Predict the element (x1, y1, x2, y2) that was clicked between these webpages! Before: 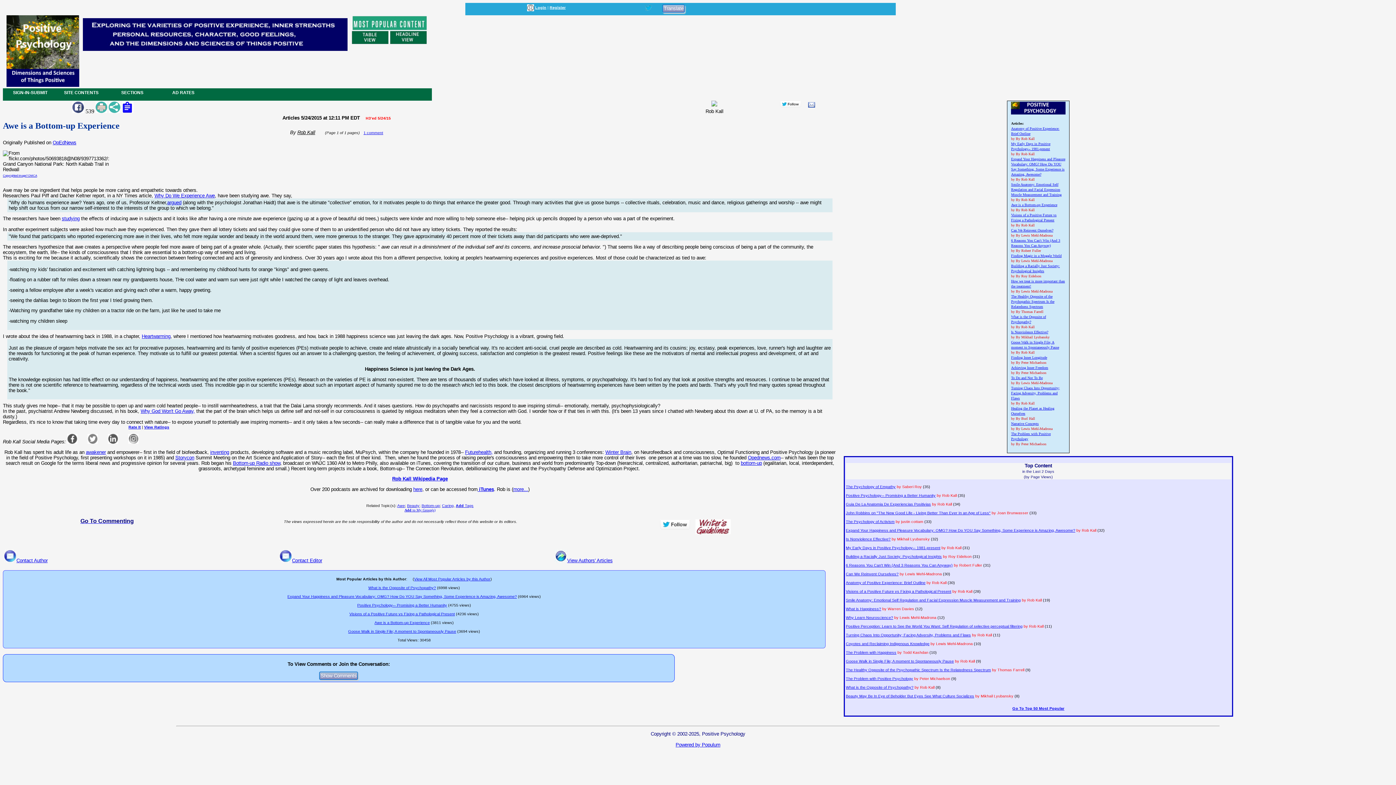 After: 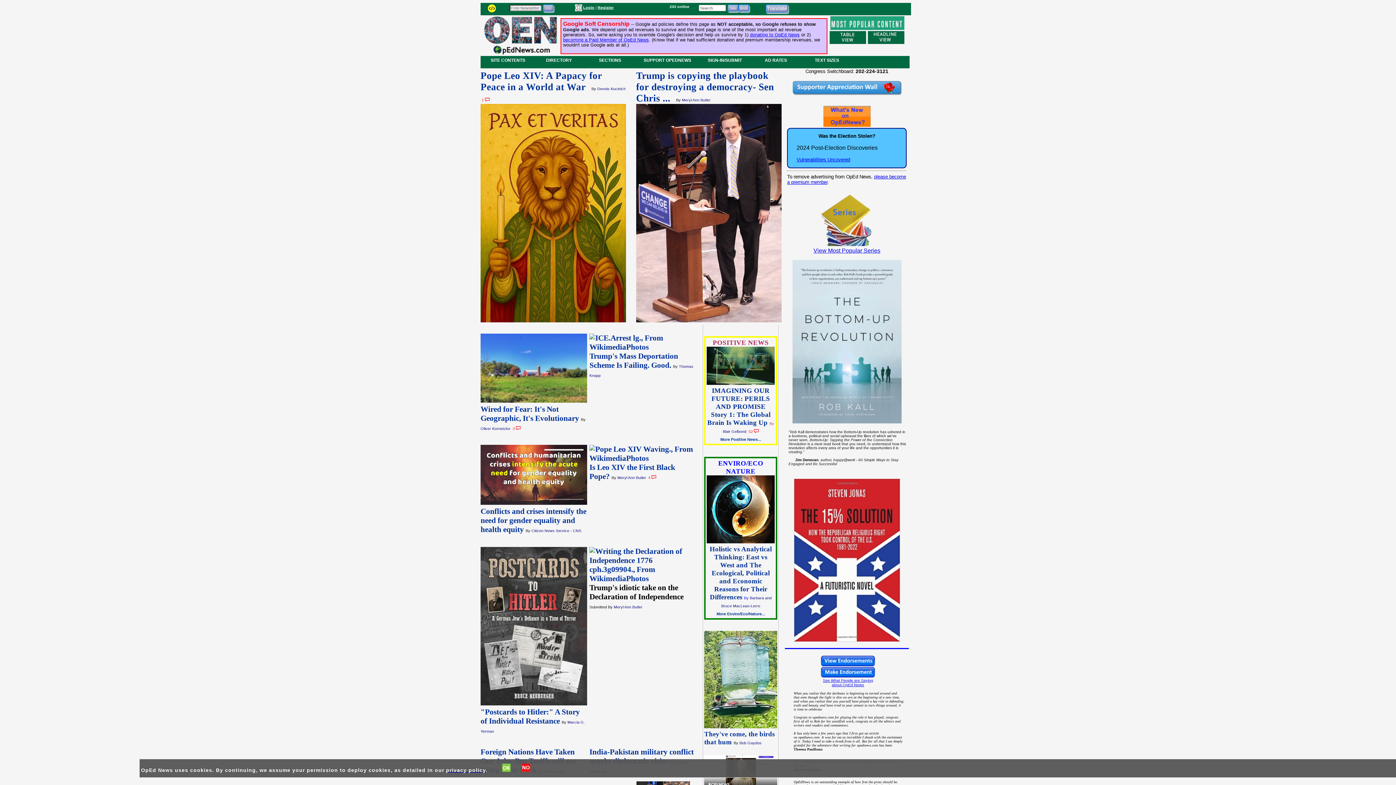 Action: label: Opednews.com bbox: (748, 455, 780, 460)